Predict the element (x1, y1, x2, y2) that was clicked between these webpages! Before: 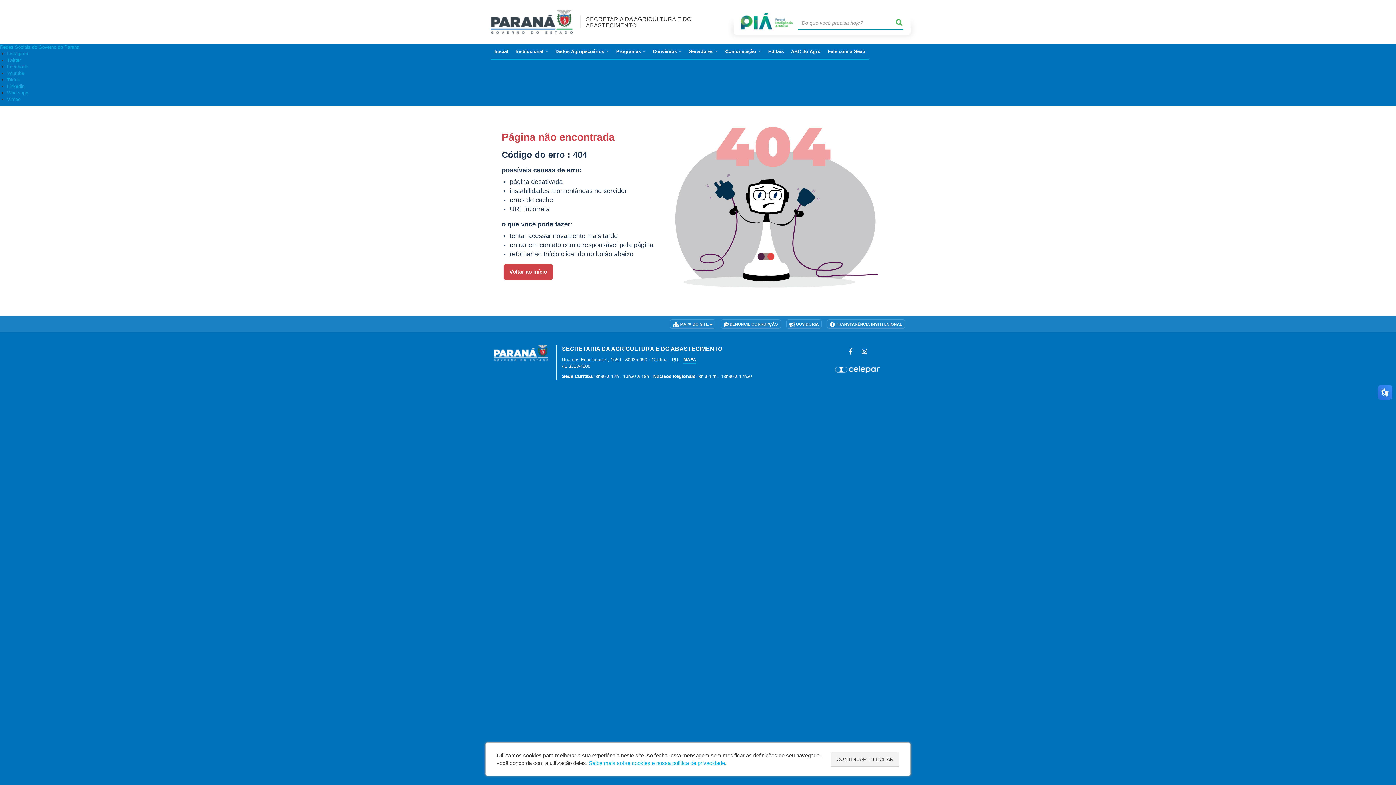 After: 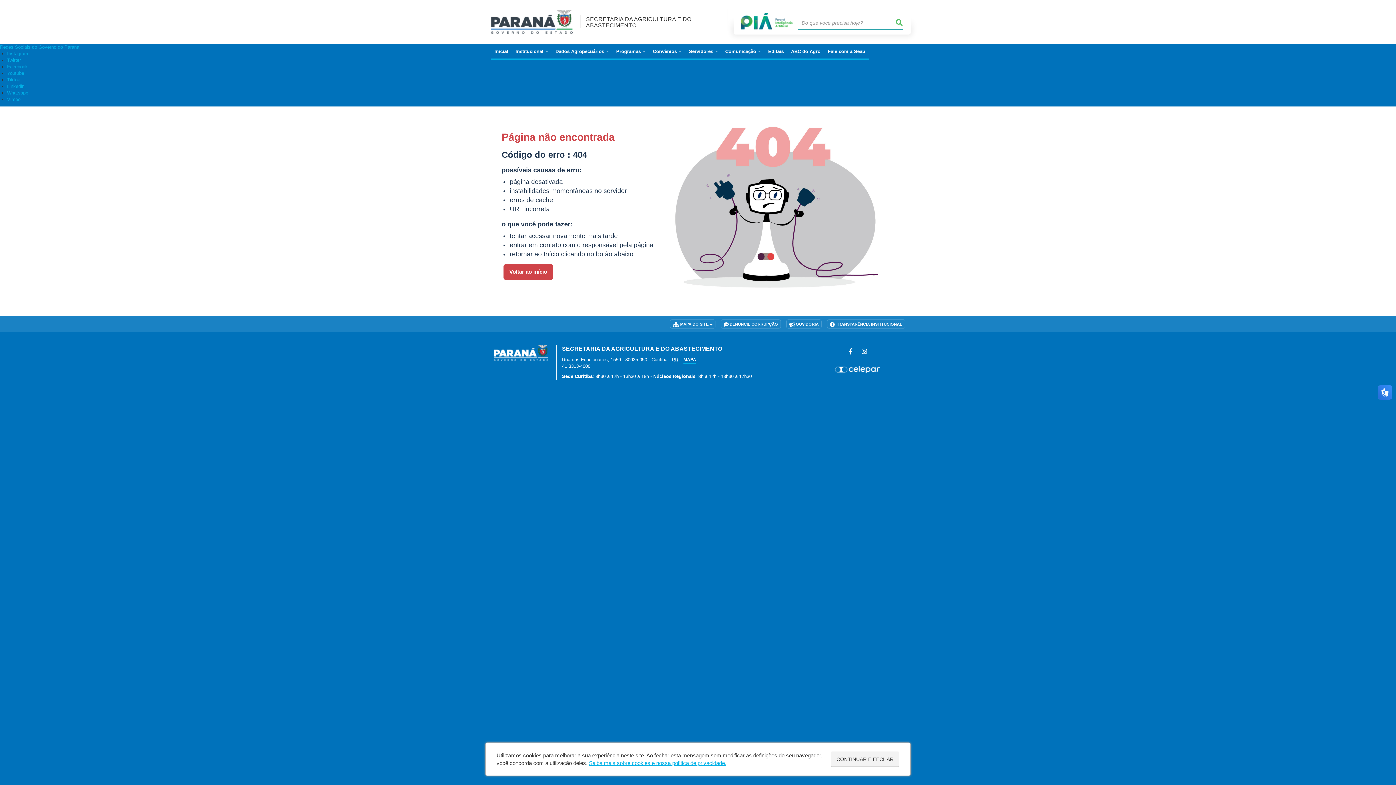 Action: bbox: (589, 760, 726, 766) label: Saiba mais sobre cookies e nossa política de privacidade.